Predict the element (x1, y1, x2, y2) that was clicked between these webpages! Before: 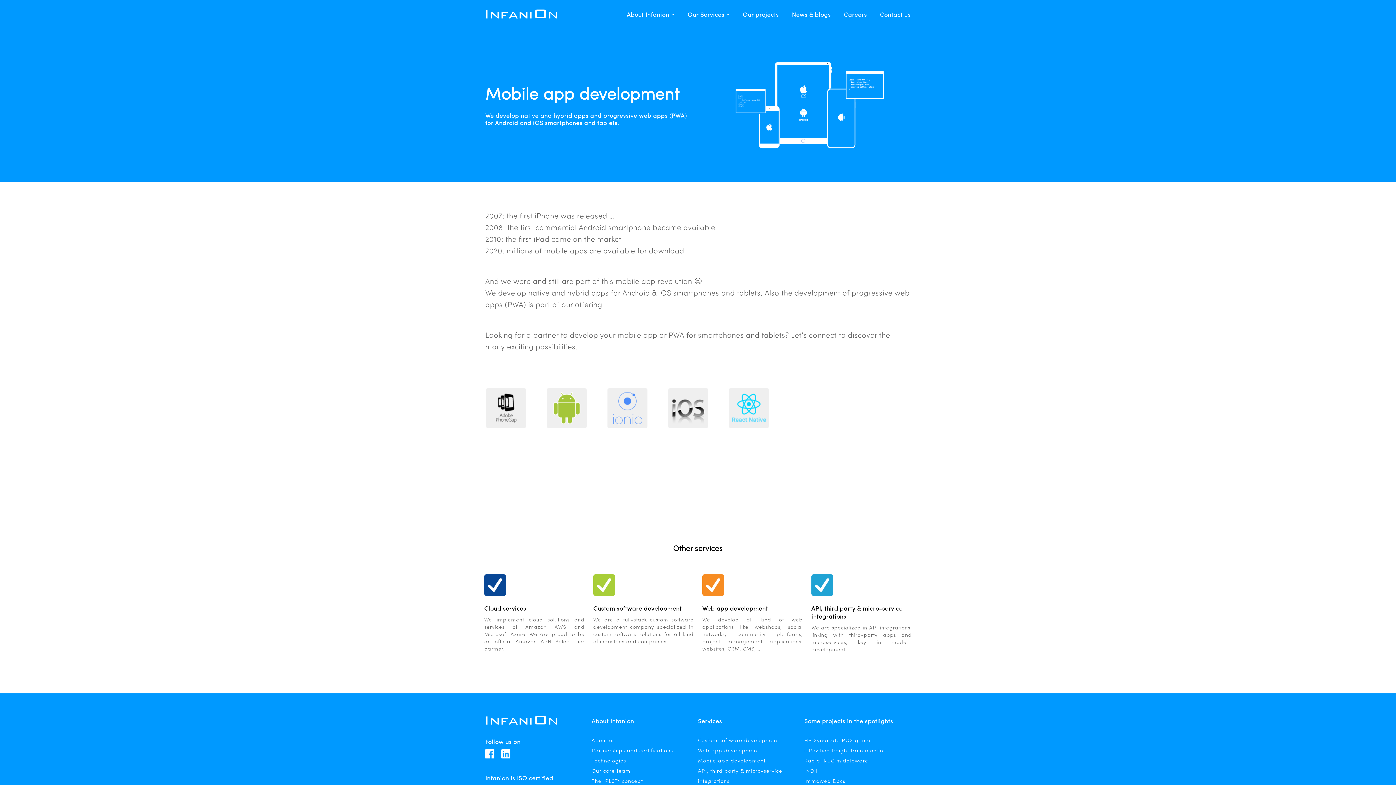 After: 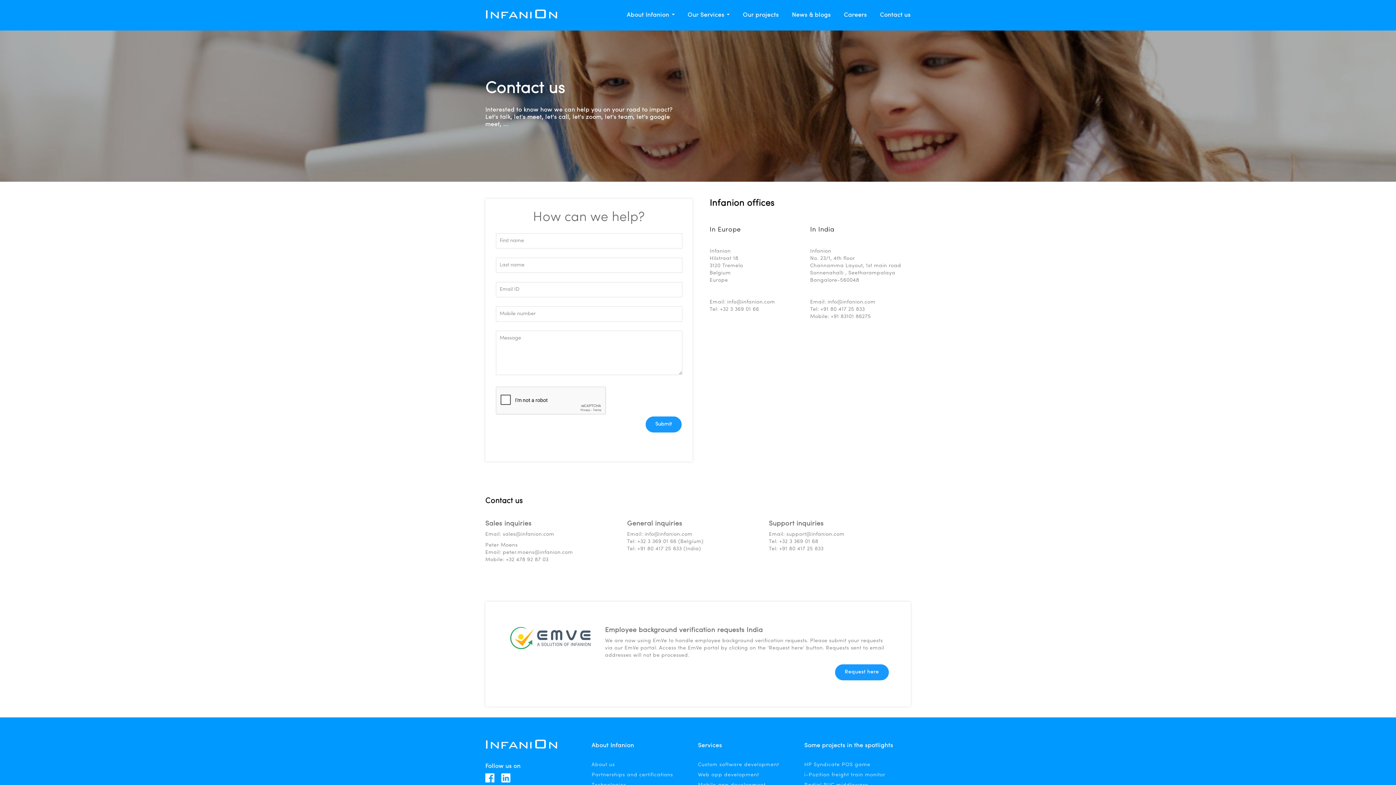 Action: label: Contact us bbox: (873, 7, 910, 23)